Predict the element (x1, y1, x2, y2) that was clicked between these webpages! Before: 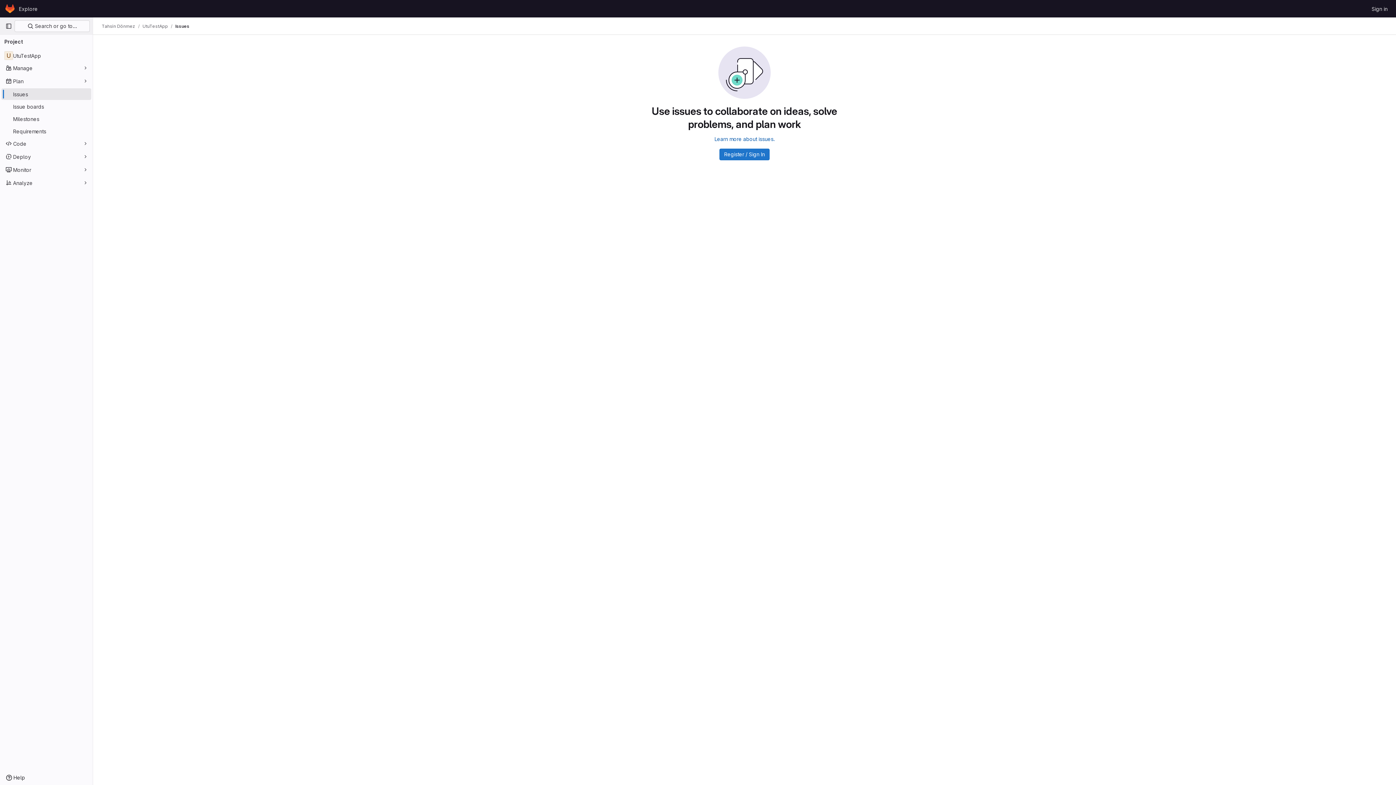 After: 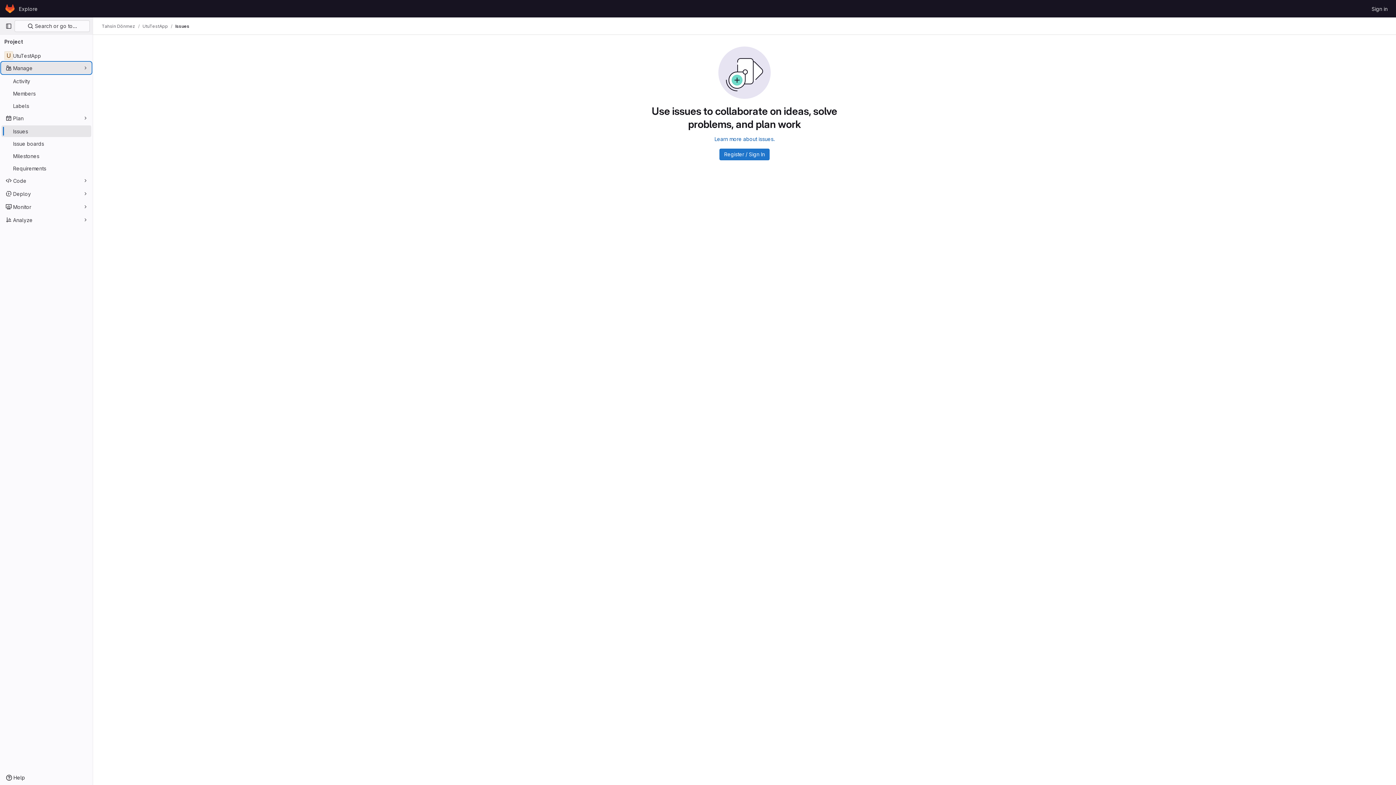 Action: bbox: (1, 62, 91, 73) label: Manage